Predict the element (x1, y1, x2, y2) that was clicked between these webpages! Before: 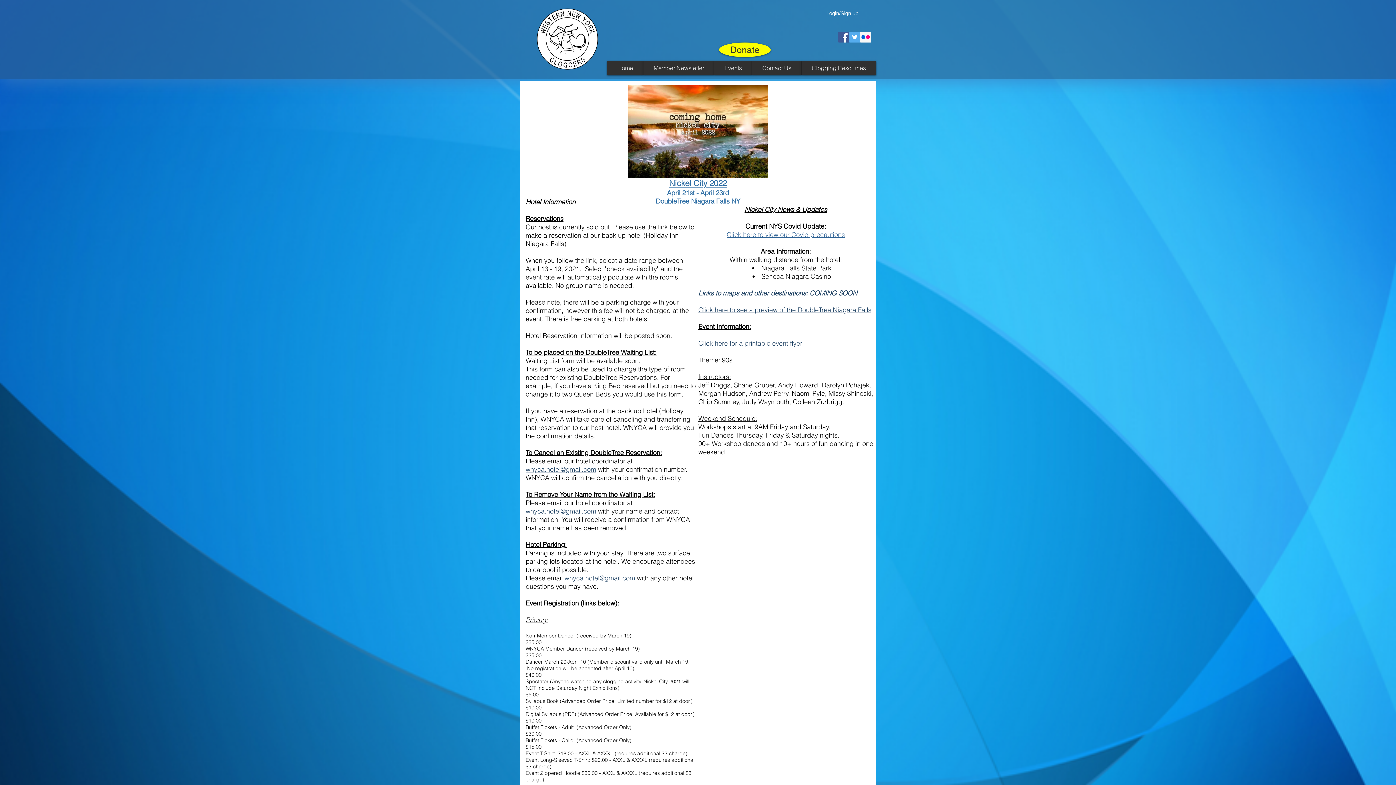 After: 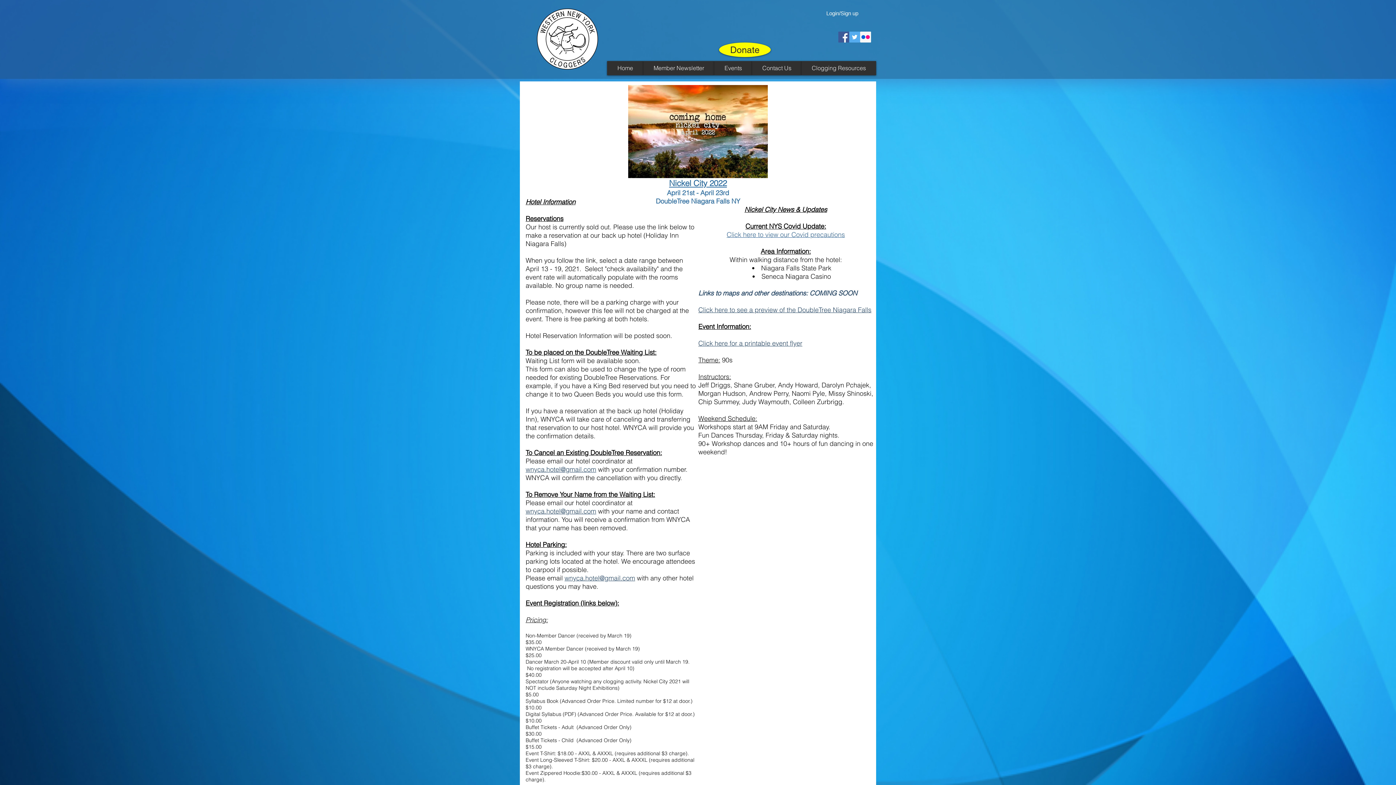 Action: label: wnyca.hotel@gmail.com bbox: (525, 507, 596, 515)